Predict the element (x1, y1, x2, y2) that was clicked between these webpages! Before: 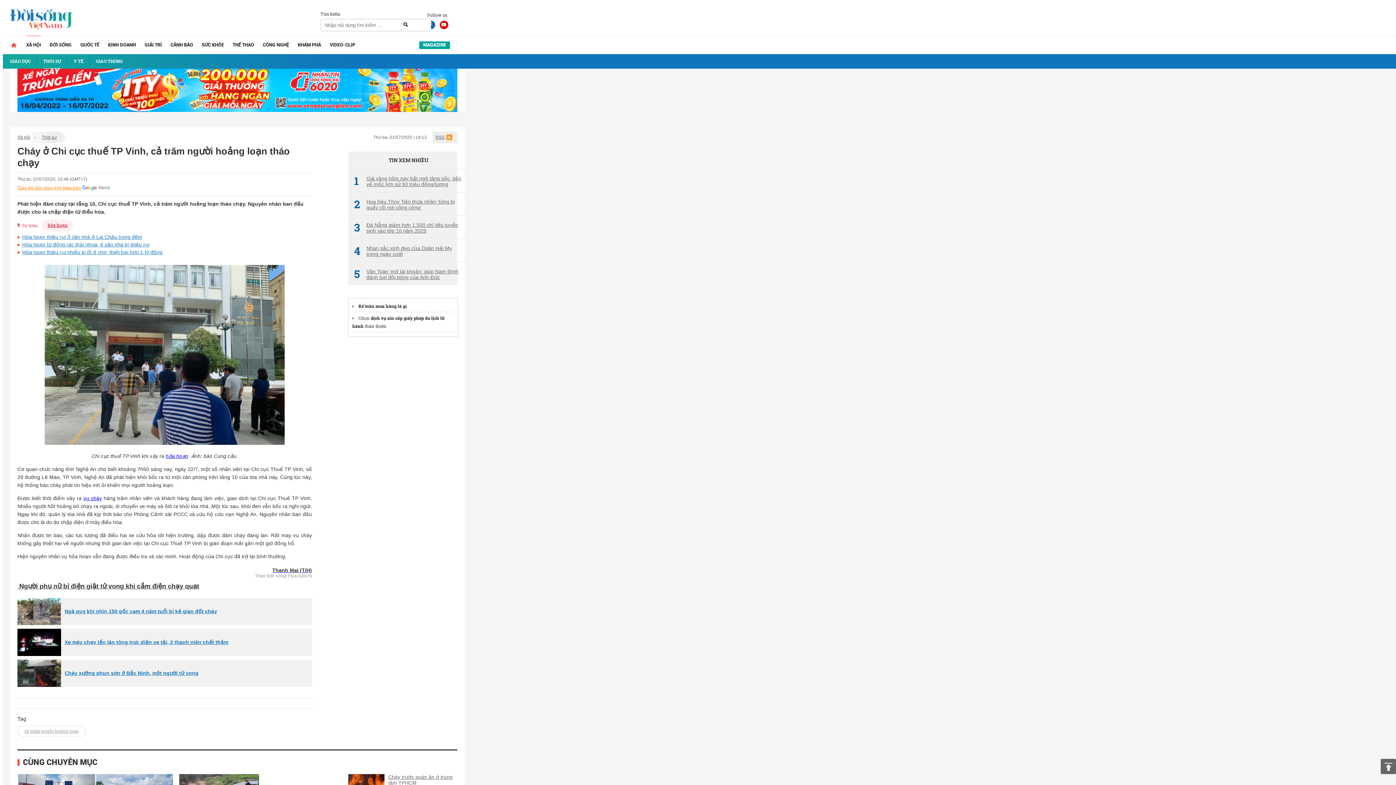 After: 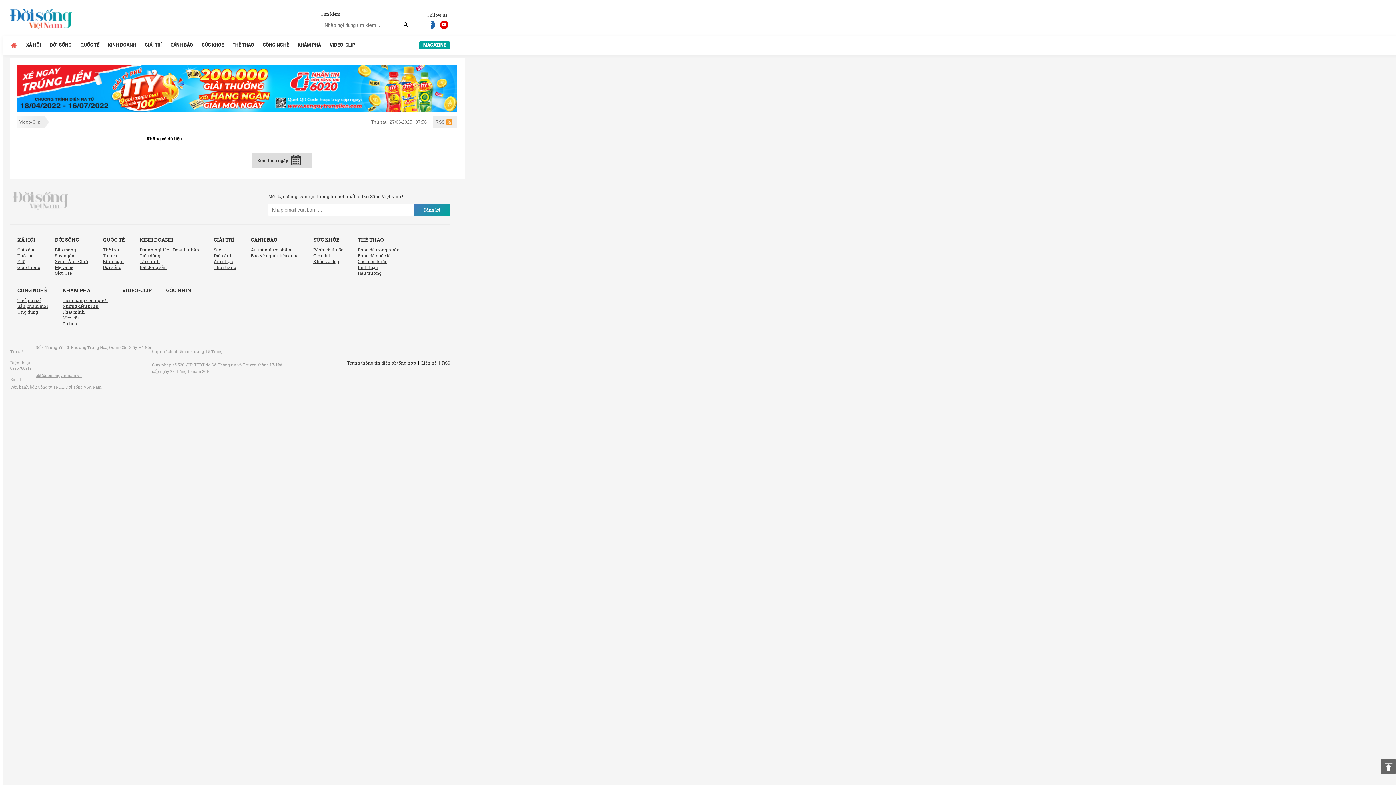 Action: label: VIDEO-CLIP bbox: (329, 35, 355, 54)